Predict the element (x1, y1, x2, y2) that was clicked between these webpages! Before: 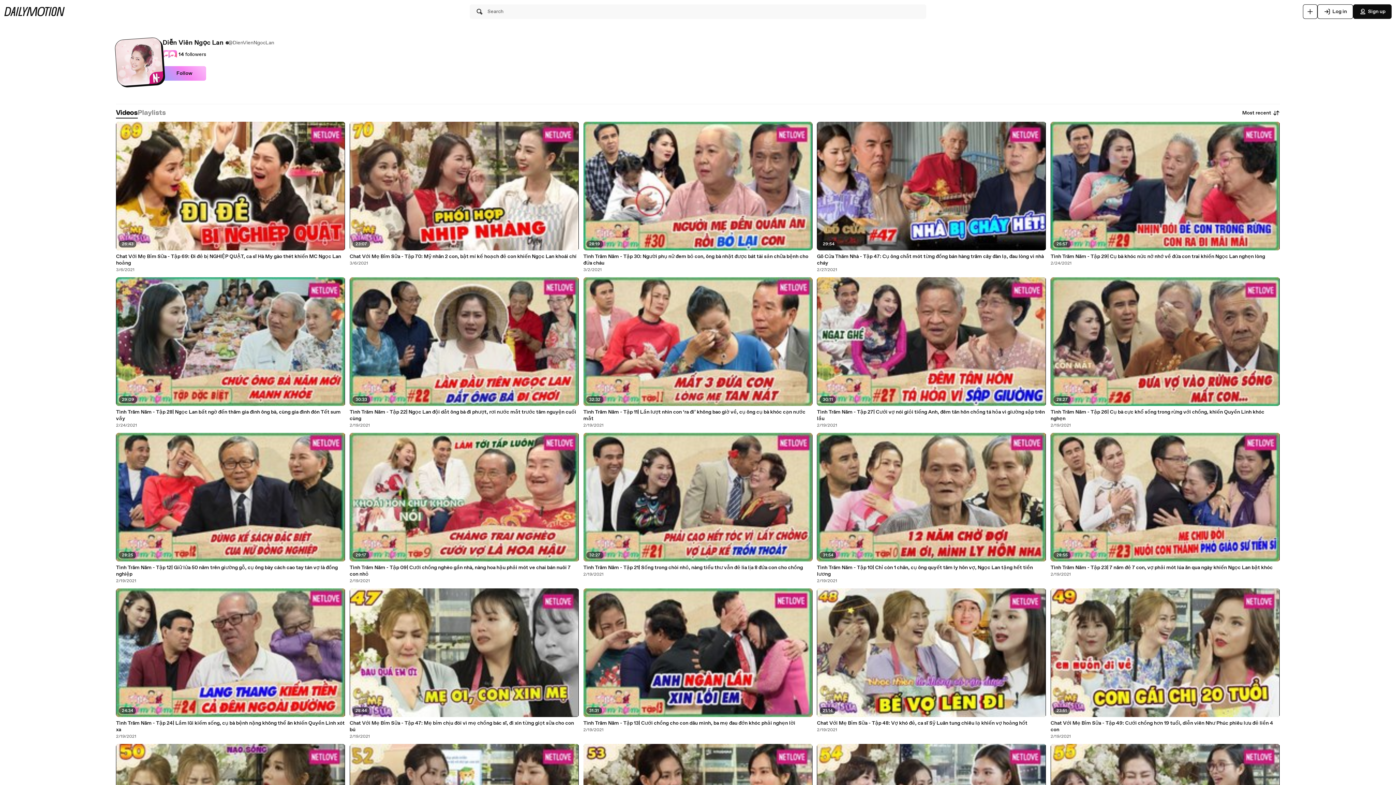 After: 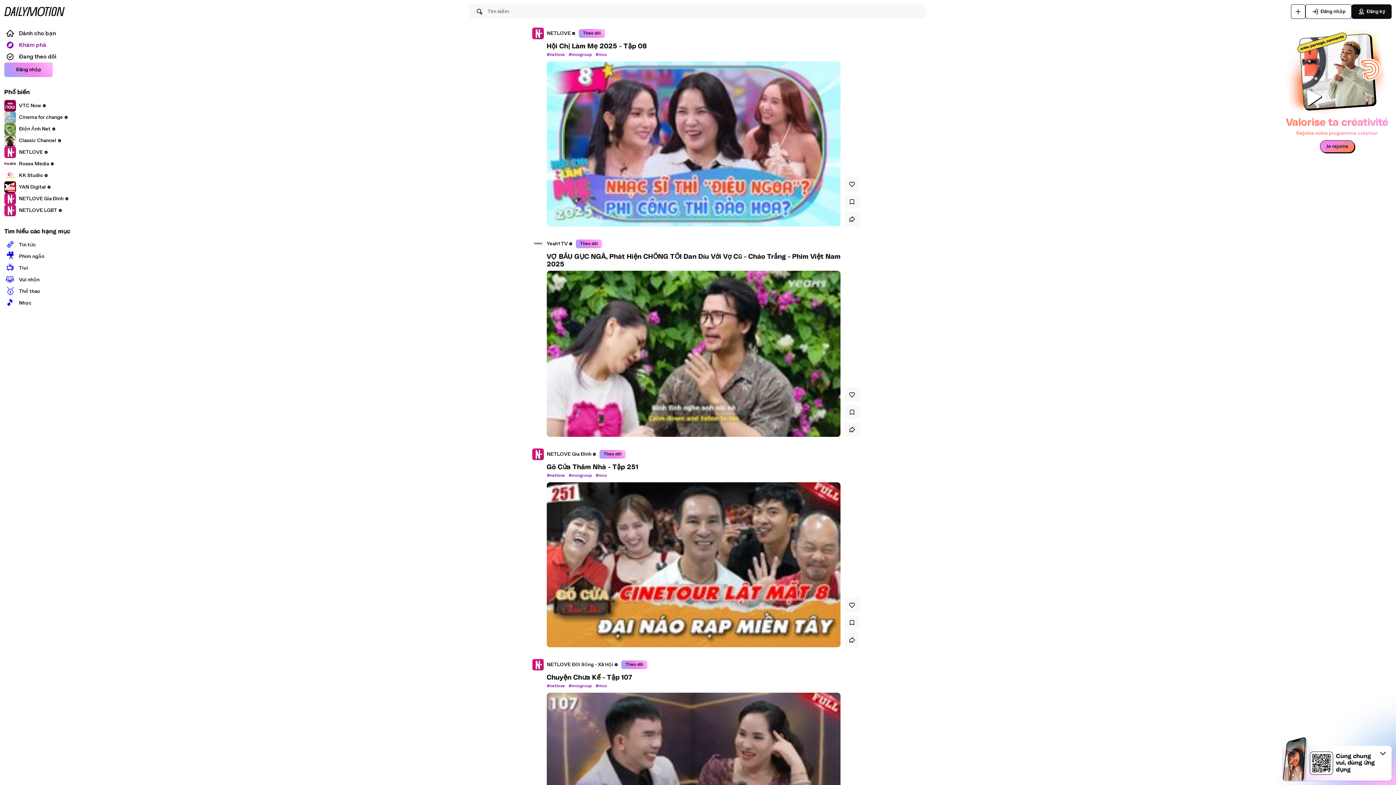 Action: bbox: (4, 6, 64, 16)